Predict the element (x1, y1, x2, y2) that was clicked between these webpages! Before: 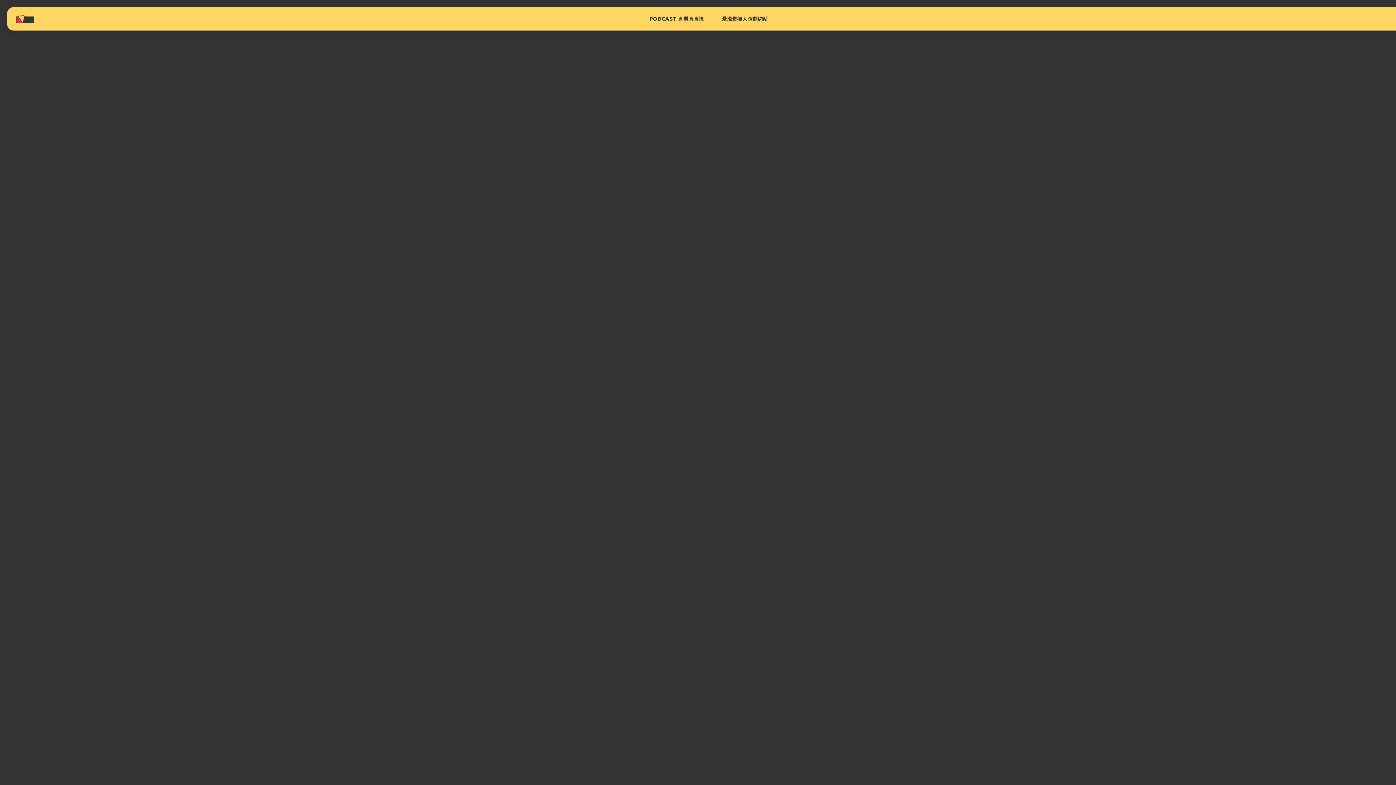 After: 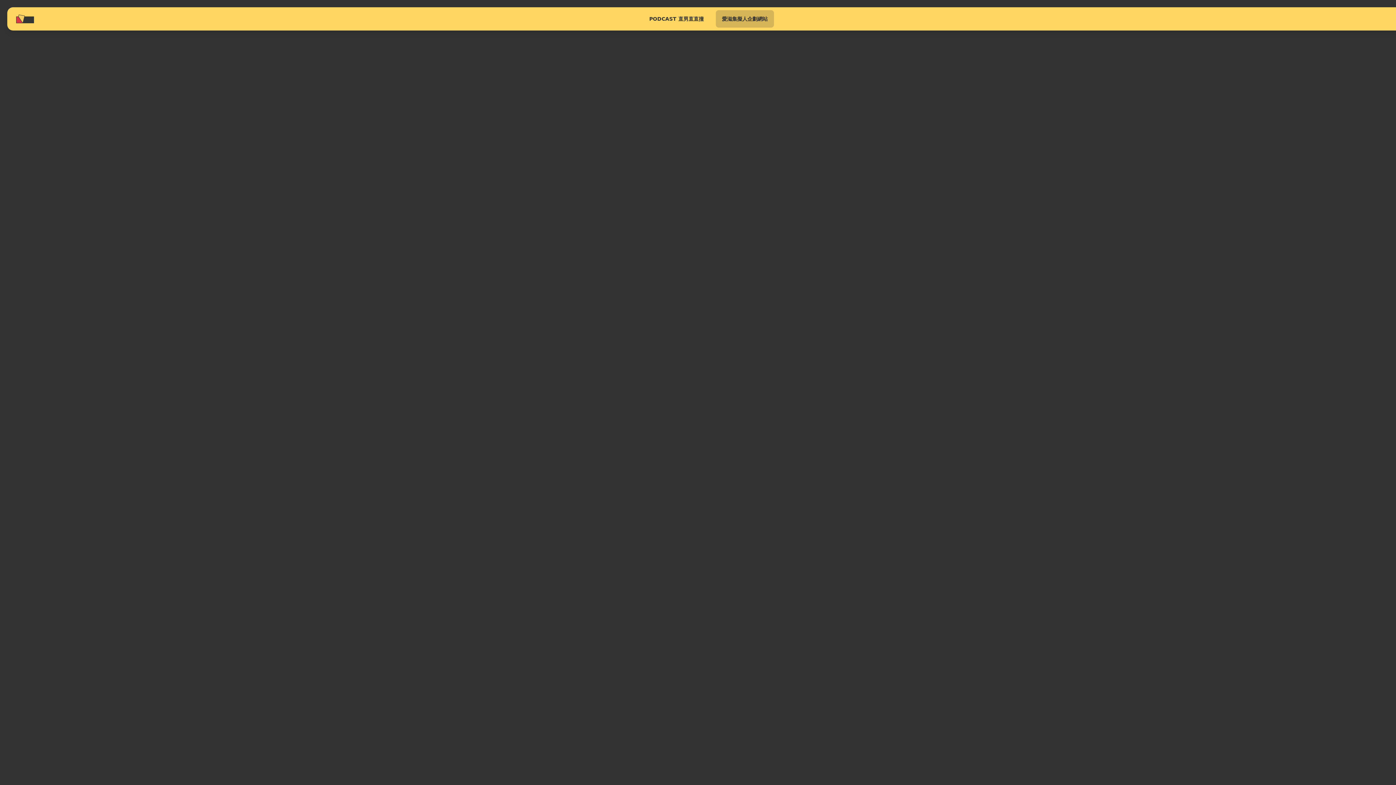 Action: bbox: (715, 10, 774, 27) label: 愛滋集擬人企劃網站